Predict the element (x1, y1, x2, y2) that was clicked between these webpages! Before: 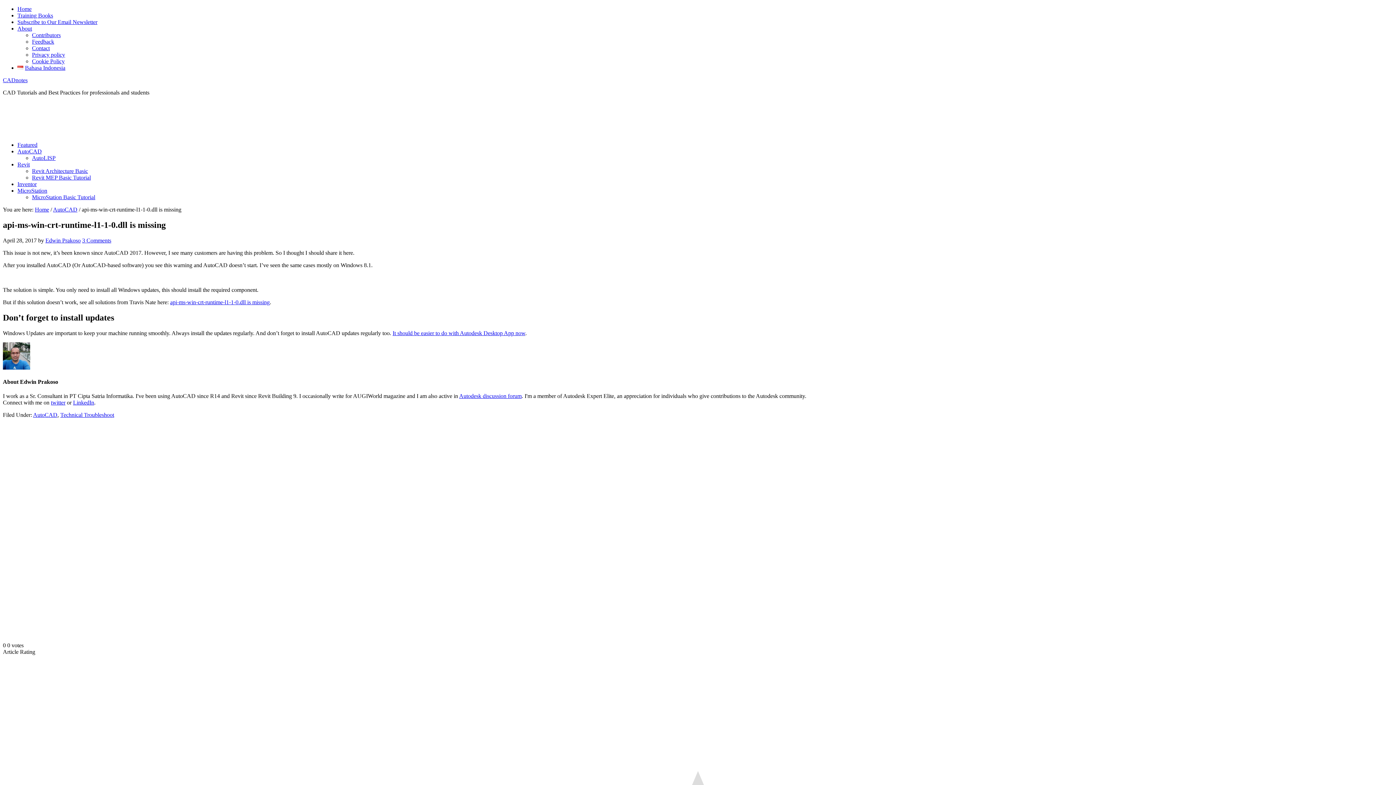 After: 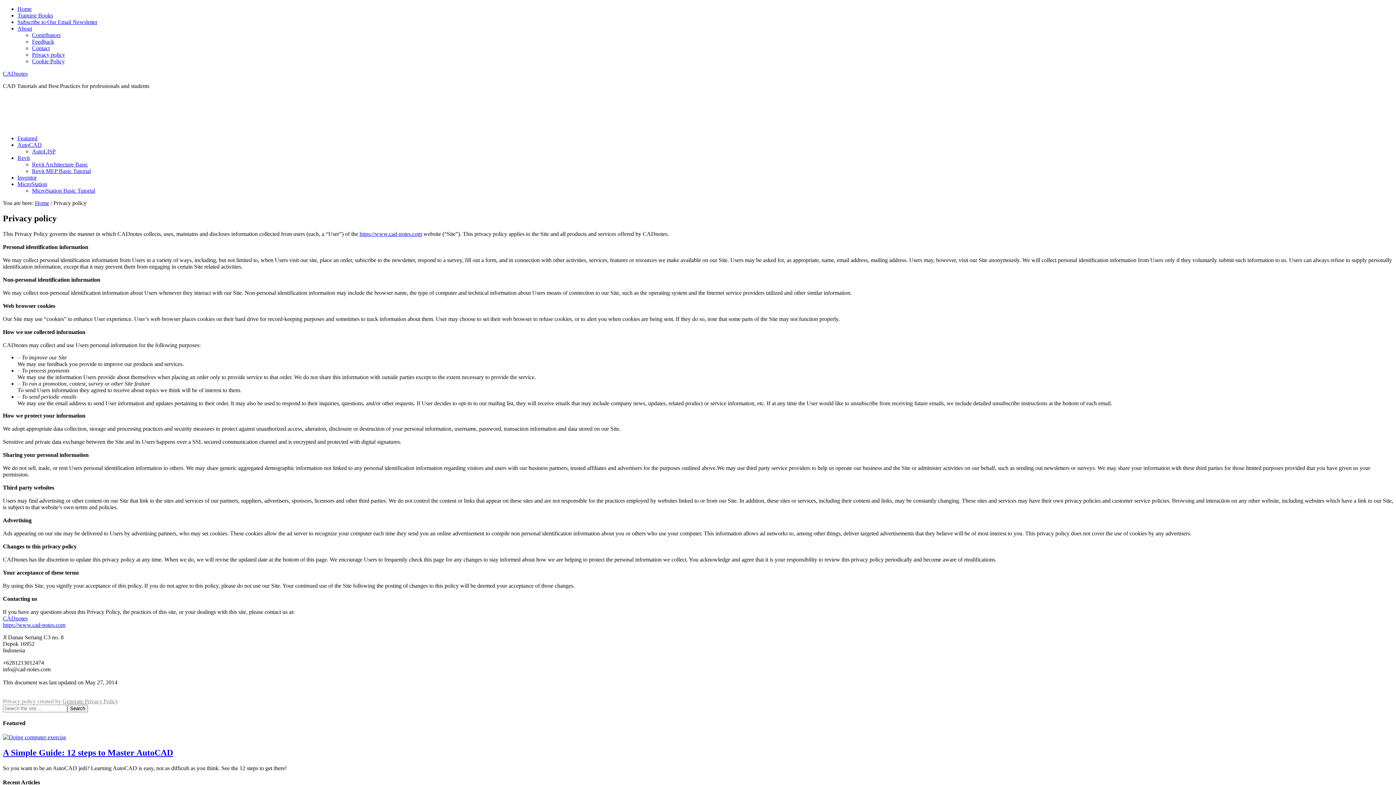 Action: label: Privacy policy bbox: (32, 51, 65, 57)